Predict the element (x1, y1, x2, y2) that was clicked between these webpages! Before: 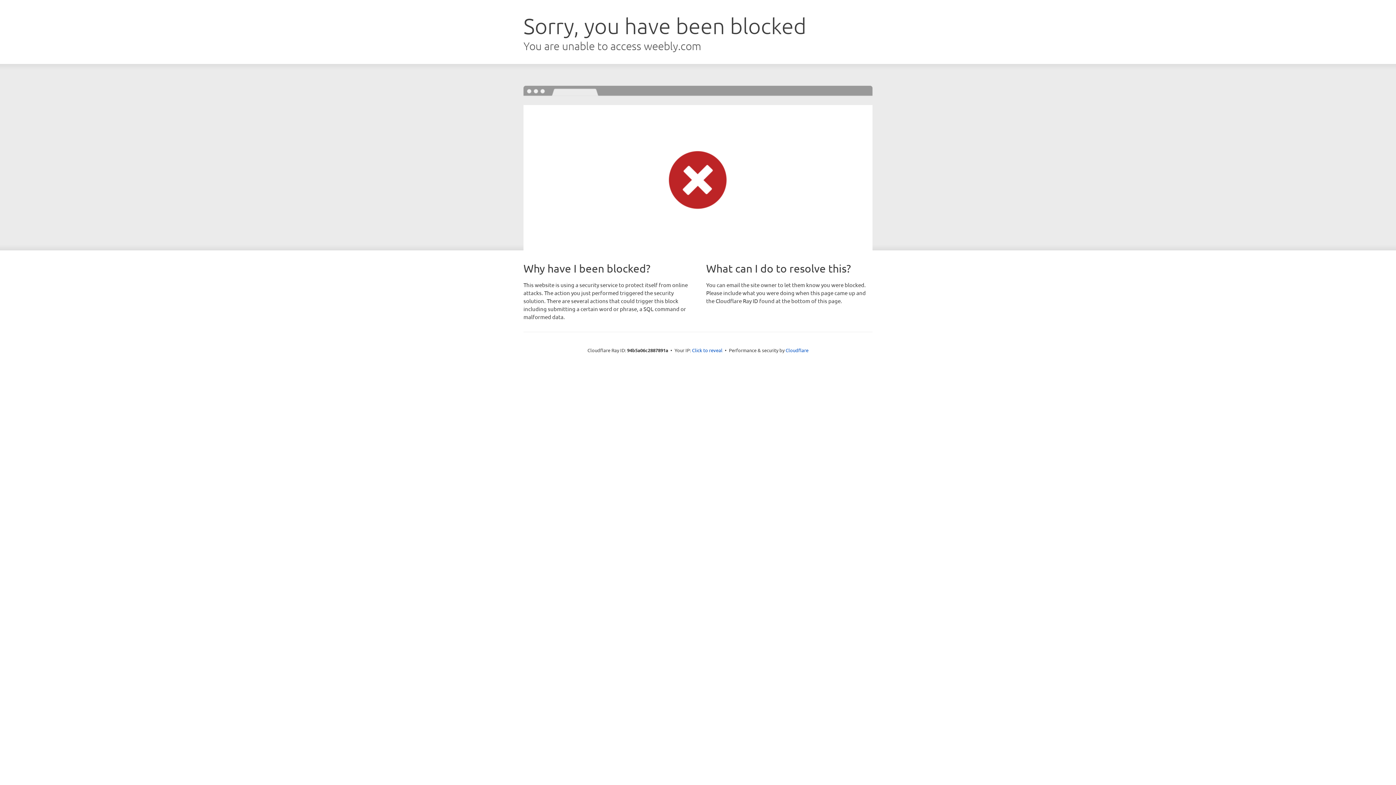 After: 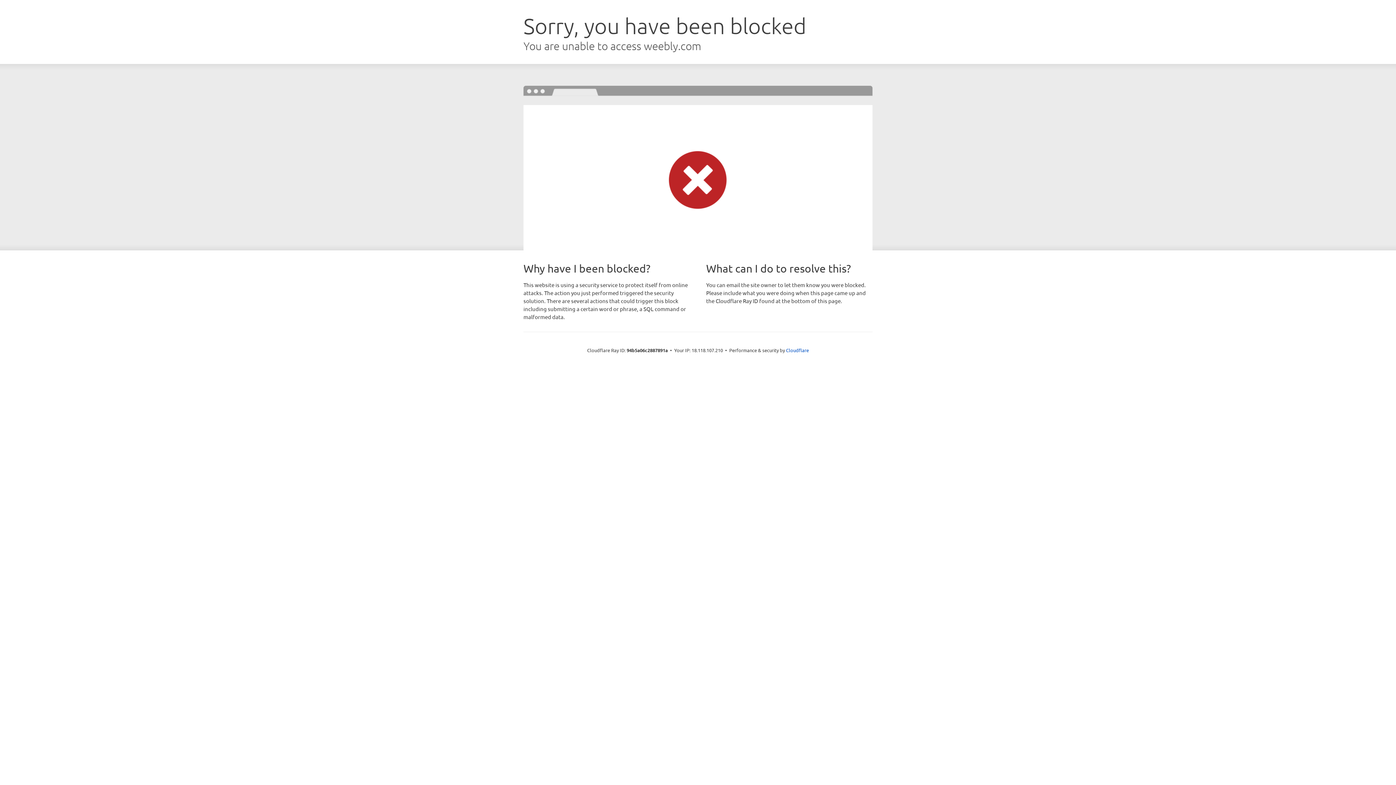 Action: label: Click to reveal bbox: (692, 346, 722, 353)